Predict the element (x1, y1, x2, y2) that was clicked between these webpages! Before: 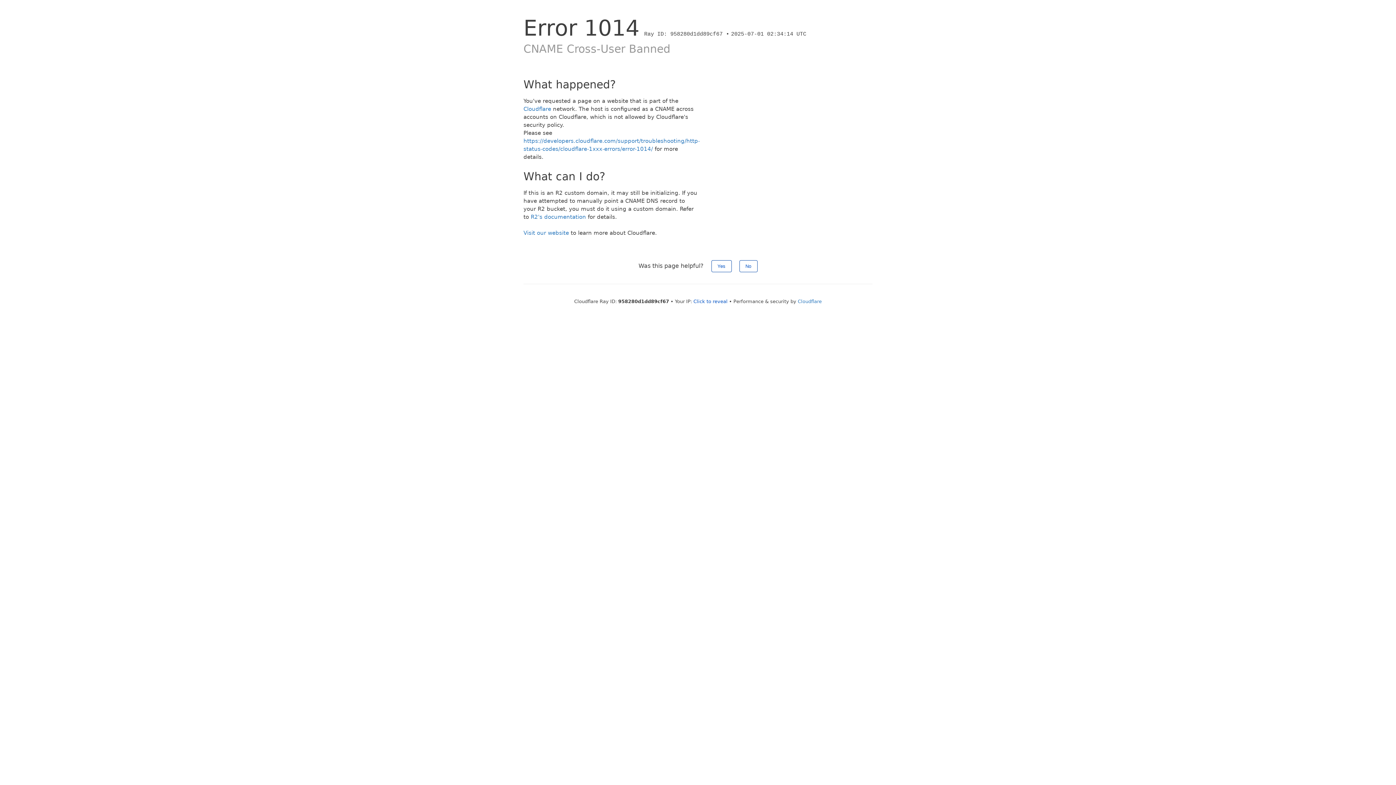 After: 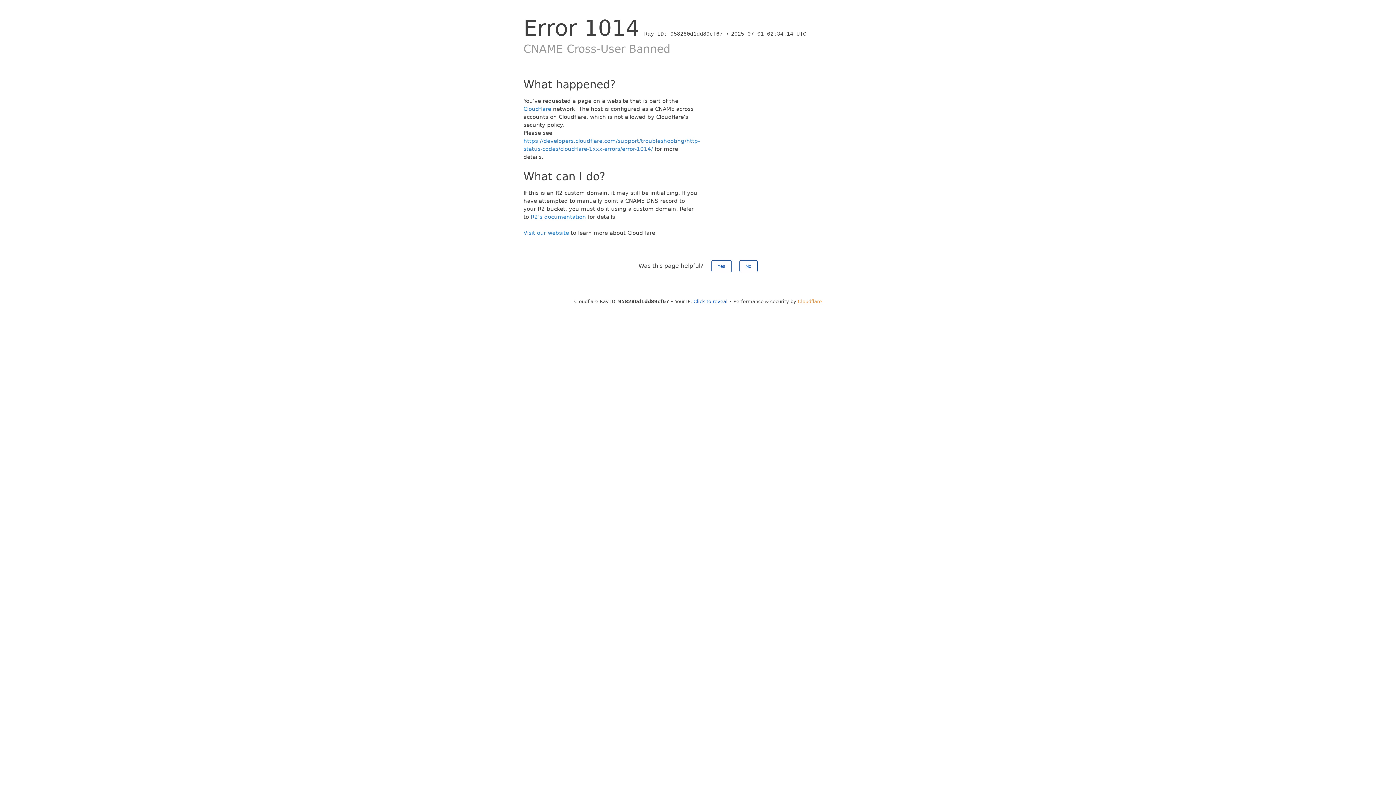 Action: bbox: (798, 298, 822, 304) label: Cloudflare